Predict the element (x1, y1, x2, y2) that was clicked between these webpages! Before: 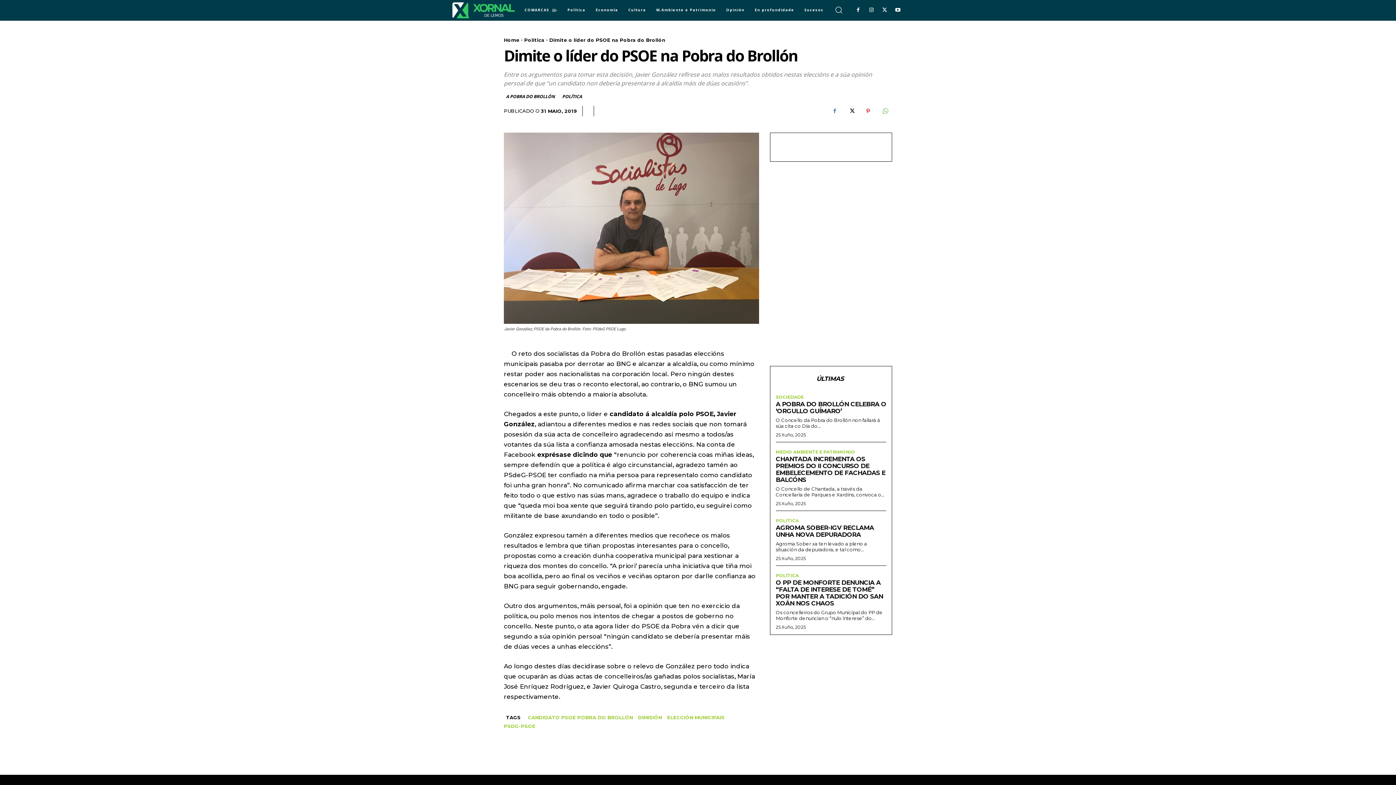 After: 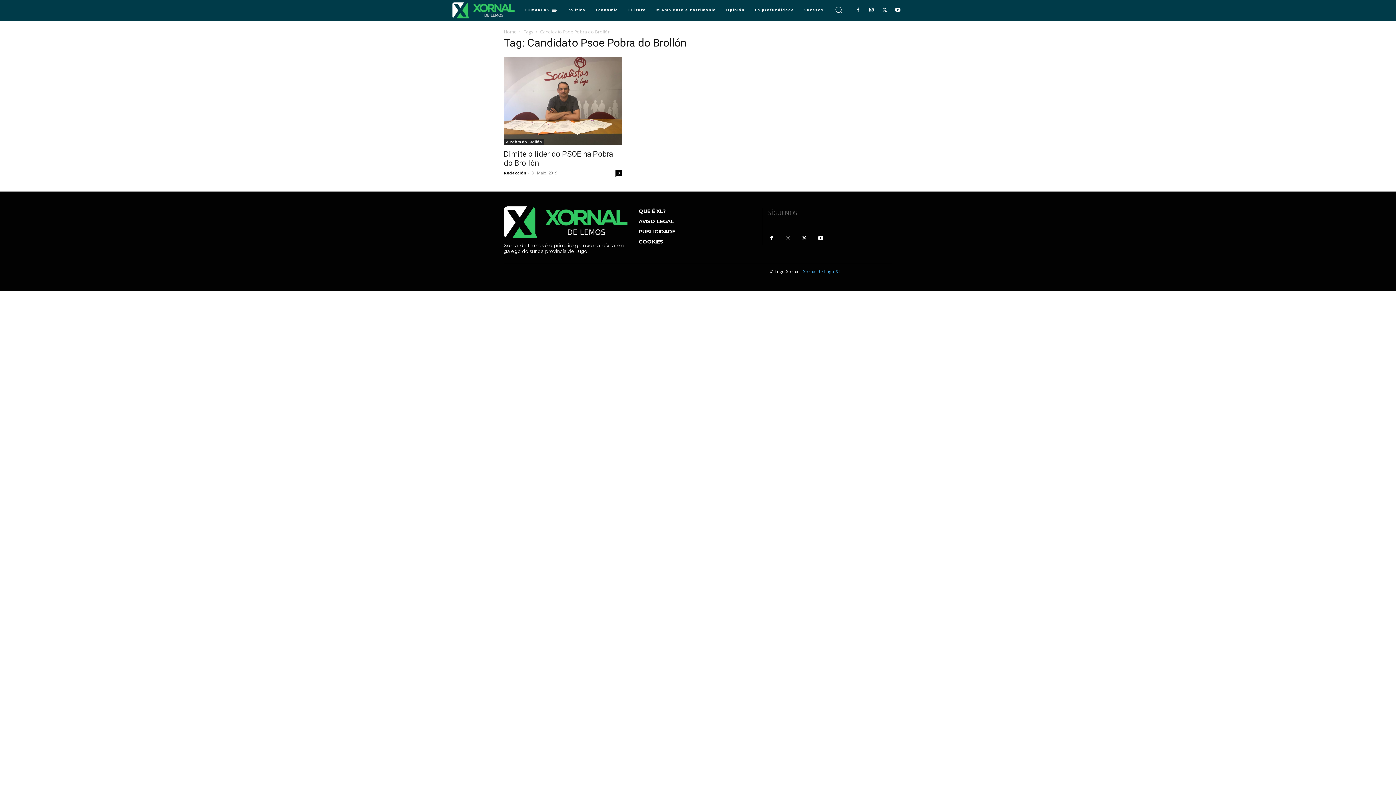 Action: label: CANDIDATO PSOE POBRA DO BROLLÓN bbox: (528, 715, 633, 720)